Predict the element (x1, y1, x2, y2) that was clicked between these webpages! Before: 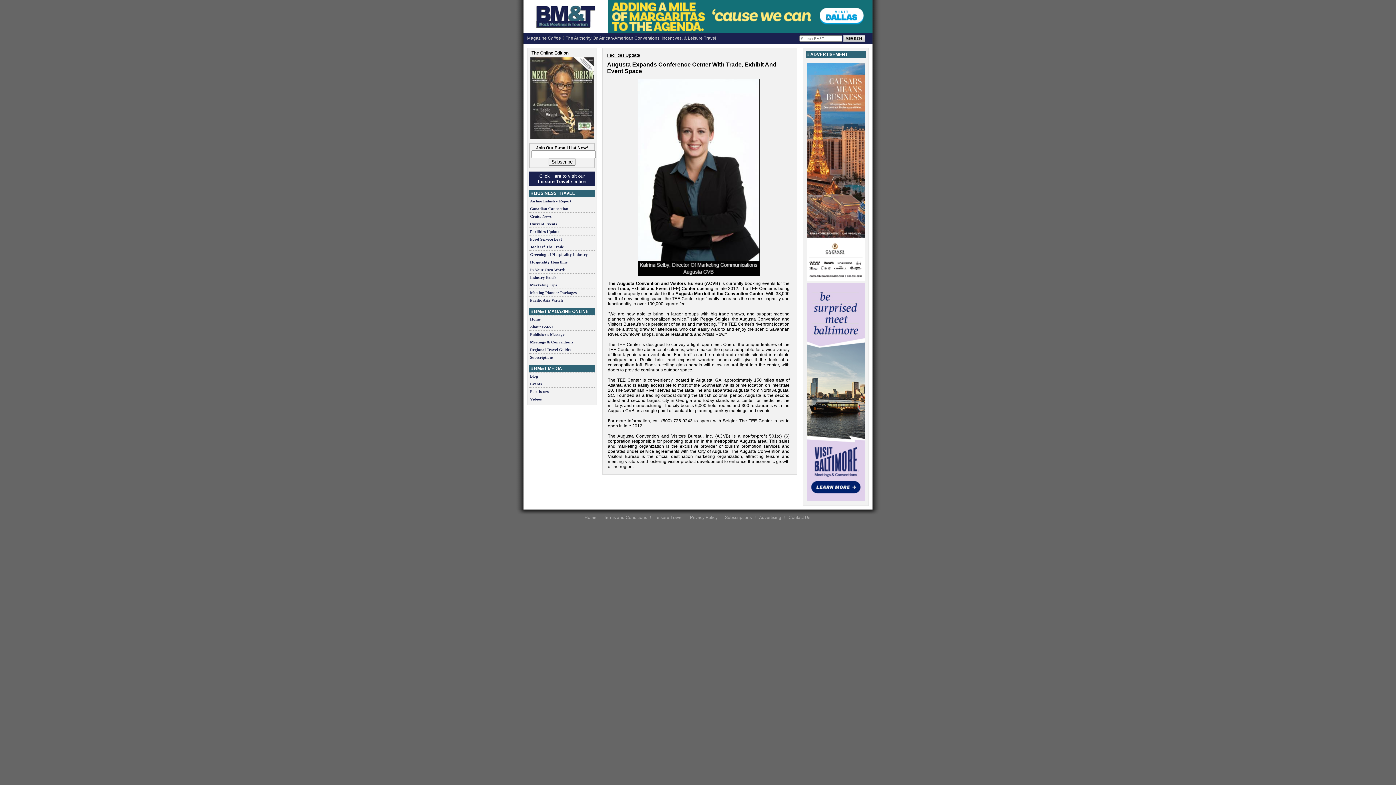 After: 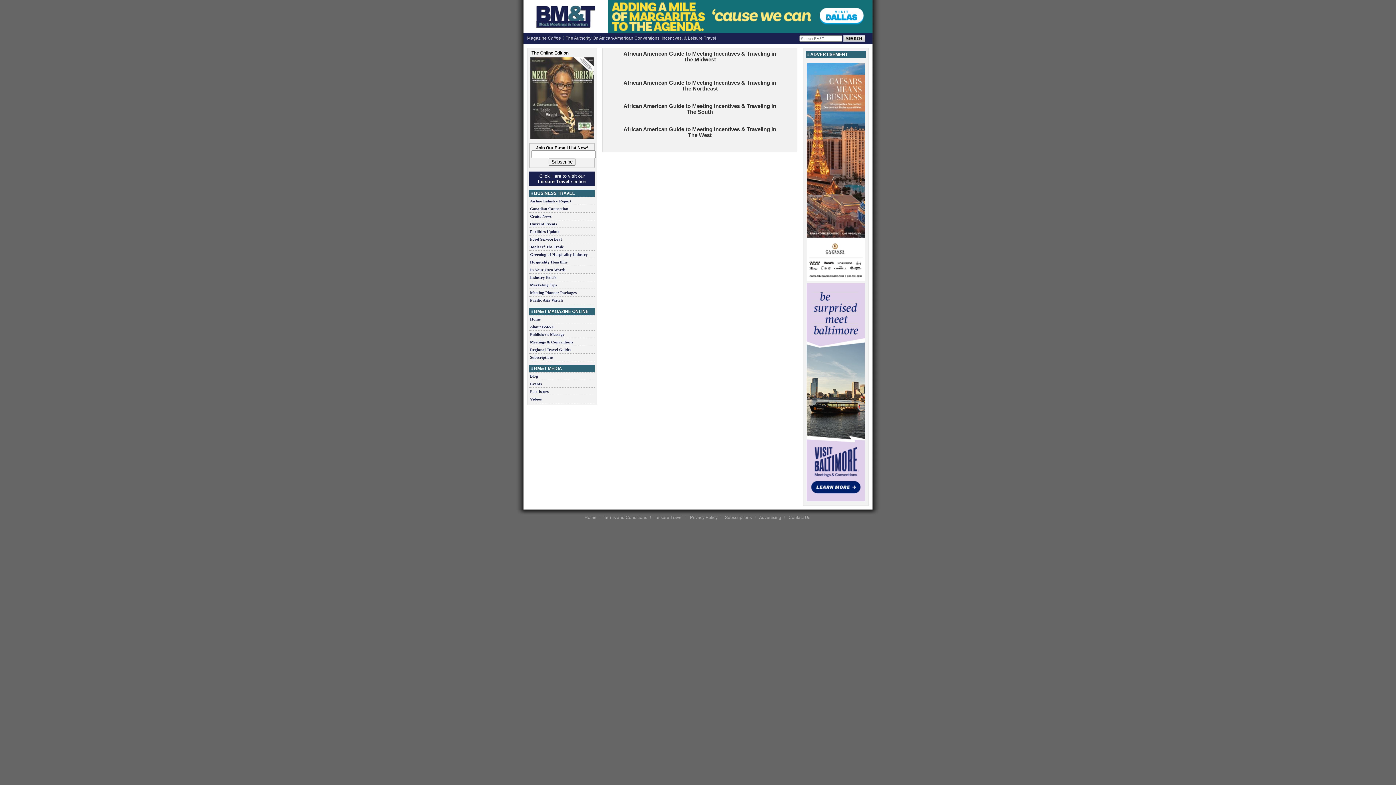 Action: bbox: (529, 347, 594, 352) label: Regional Travel Guides